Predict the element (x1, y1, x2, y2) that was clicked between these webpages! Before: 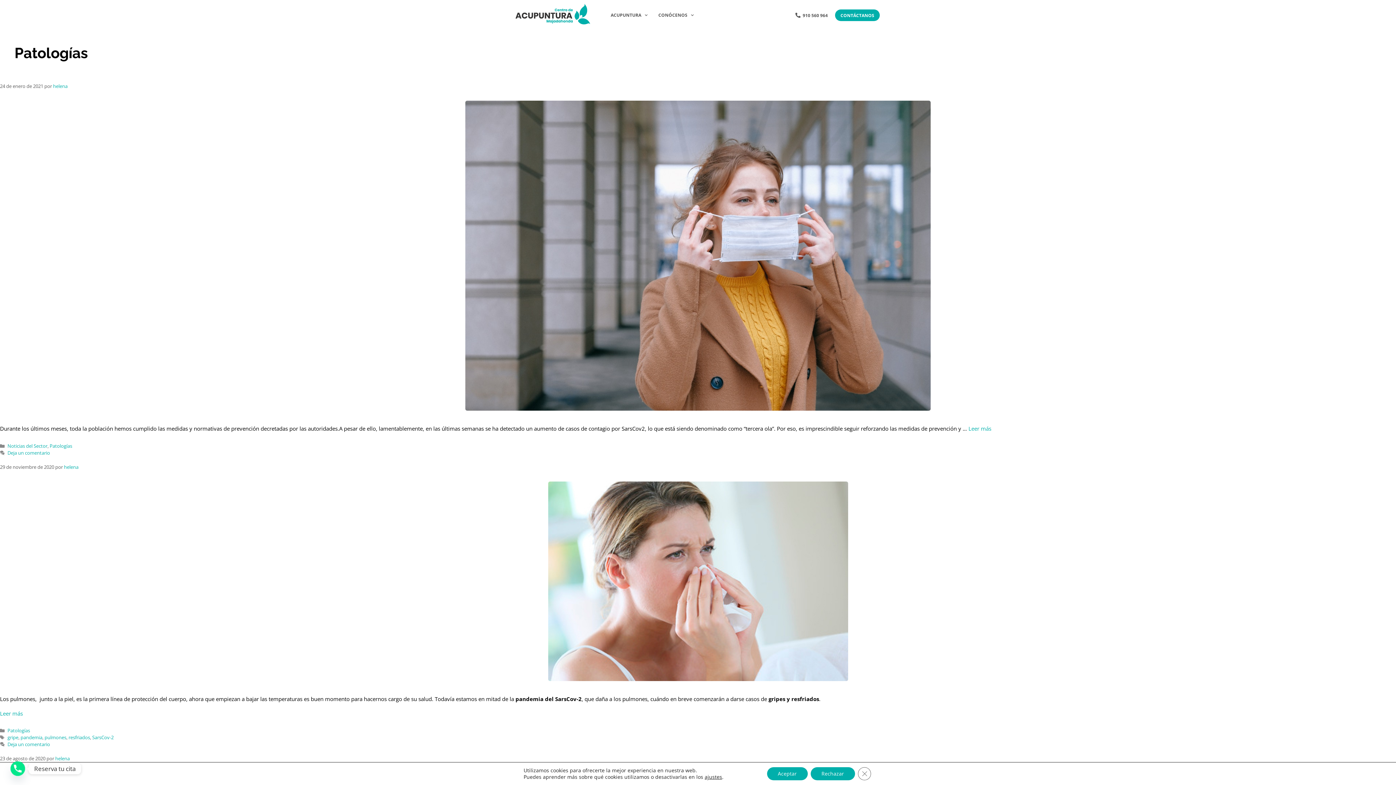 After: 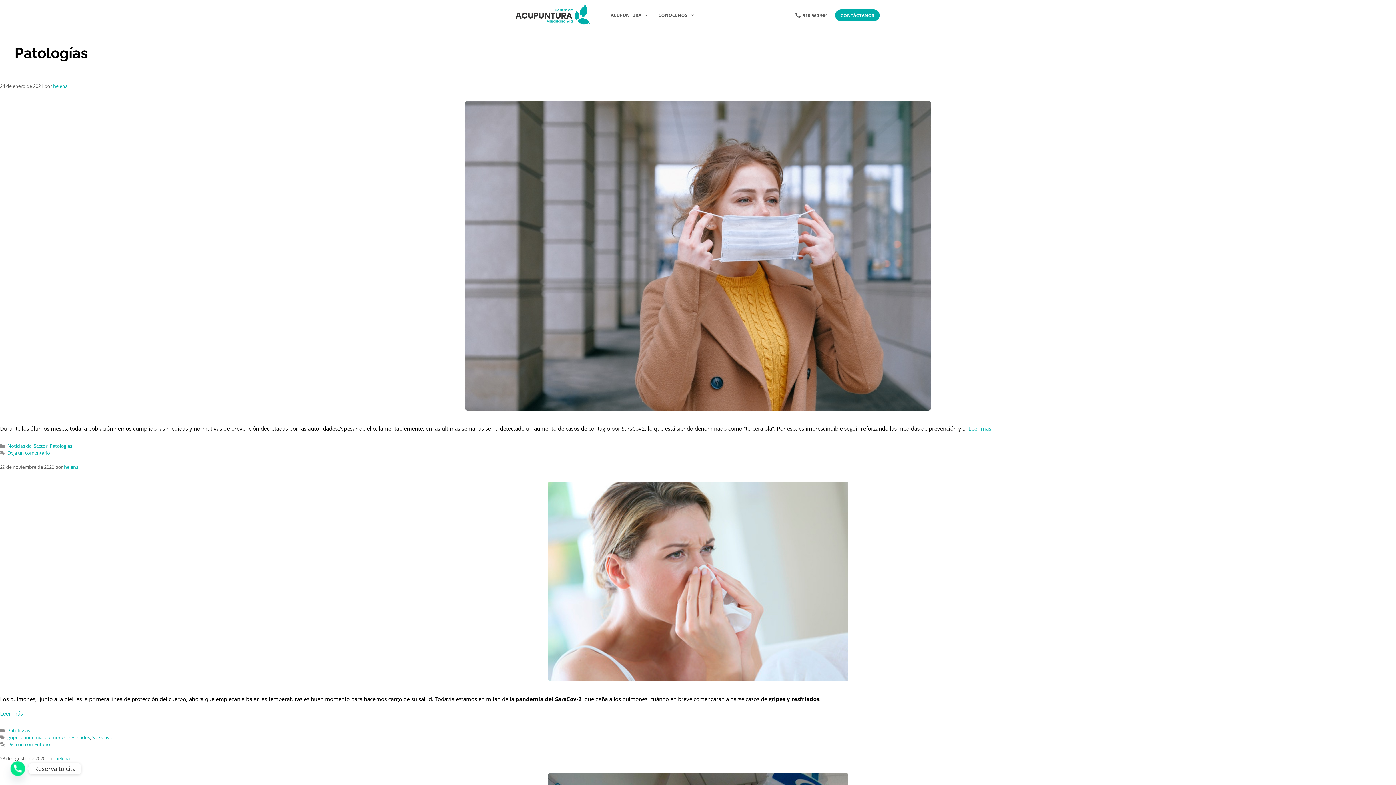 Action: bbox: (810, 767, 855, 780) label: Rechazar